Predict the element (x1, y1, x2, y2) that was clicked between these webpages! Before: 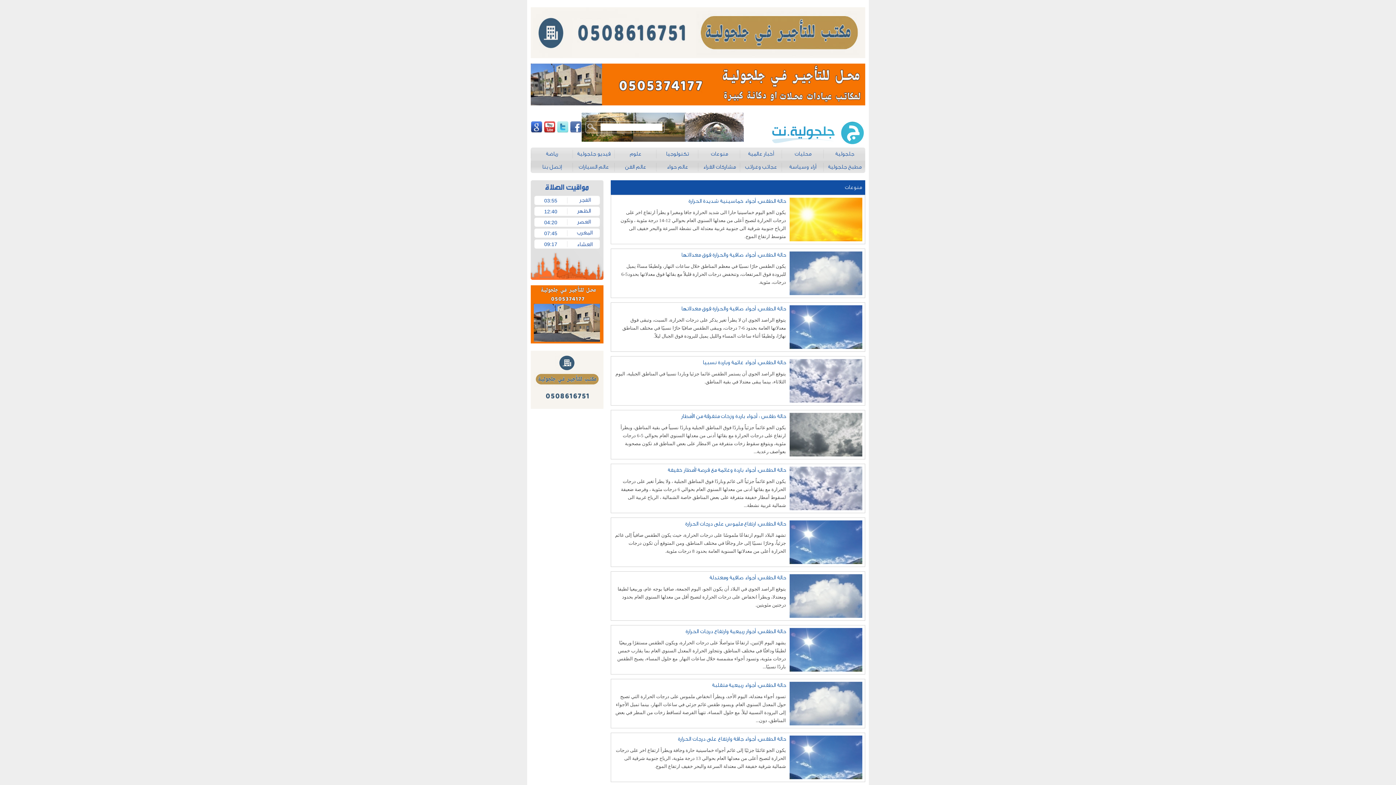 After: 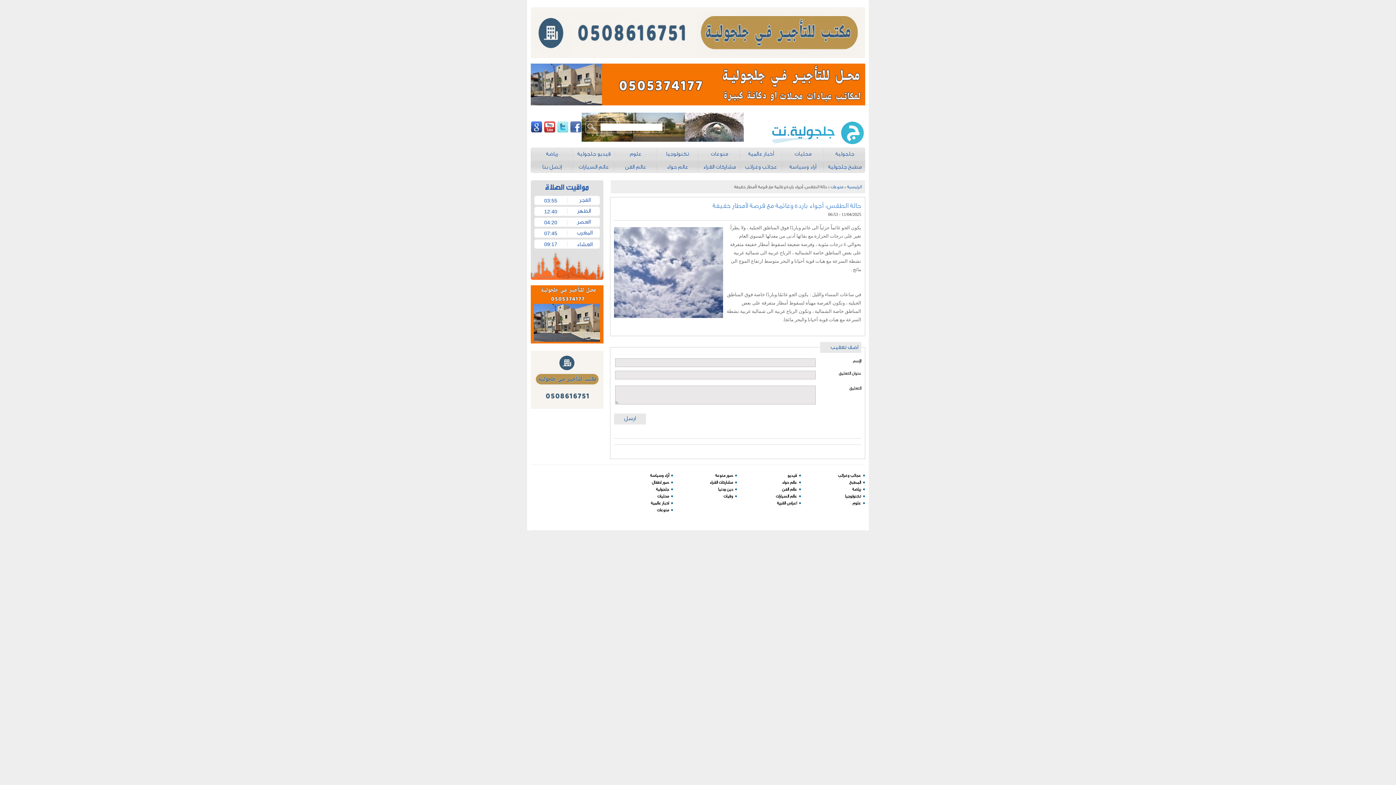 Action: label: حالة الطقس: أجواء باردة وغائمة مع فرصة لأمطار خفيفة bbox: (668, 467, 786, 473)